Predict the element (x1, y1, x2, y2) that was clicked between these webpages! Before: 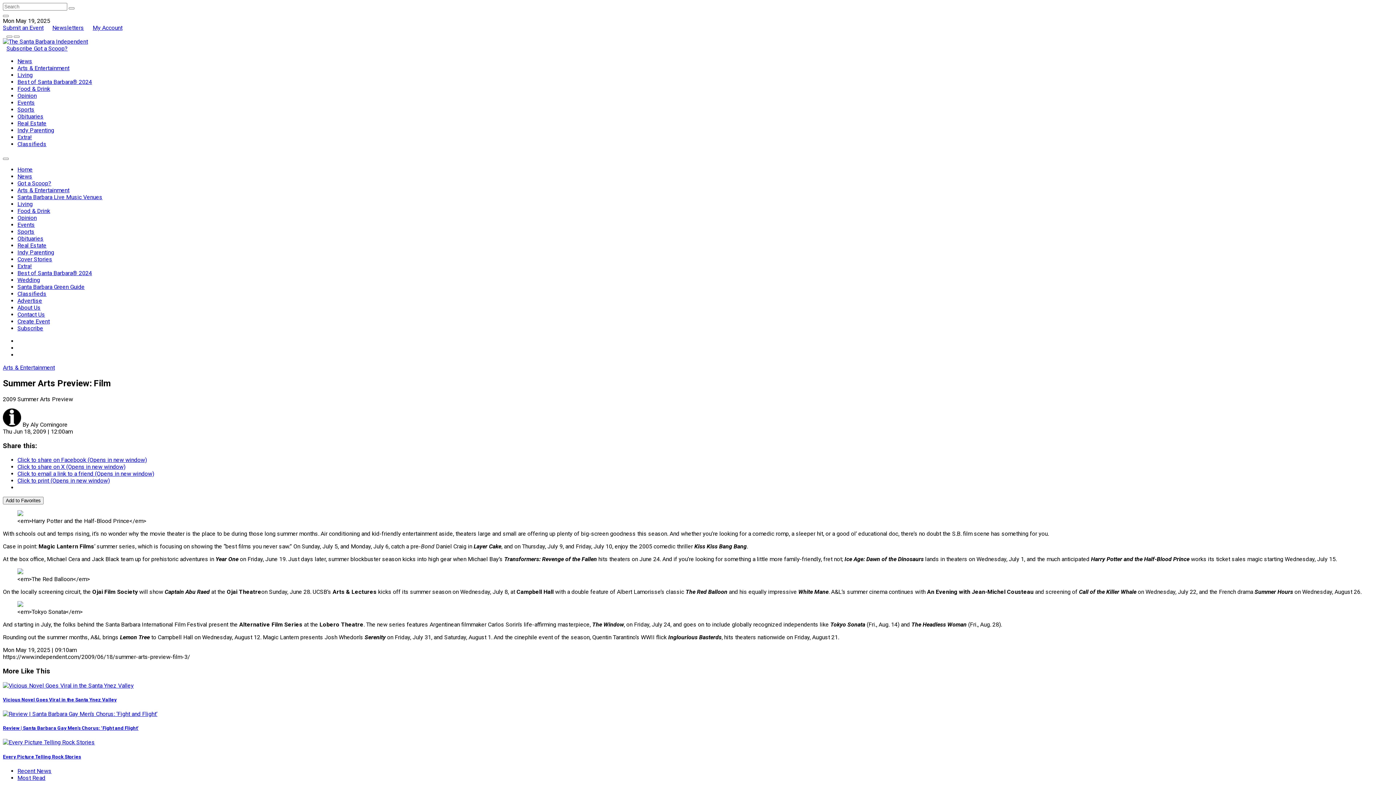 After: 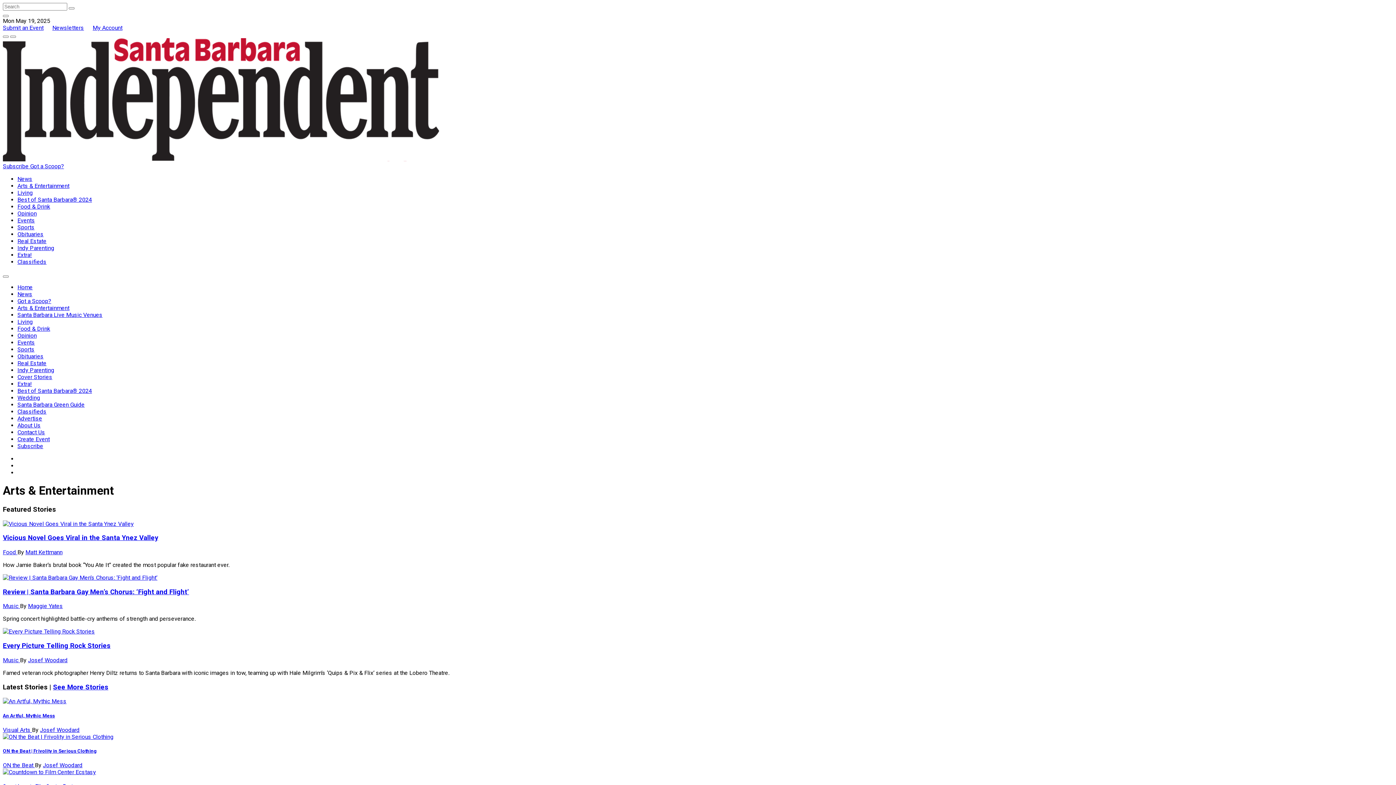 Action: bbox: (17, 64, 69, 71) label: Arts & Entertainment